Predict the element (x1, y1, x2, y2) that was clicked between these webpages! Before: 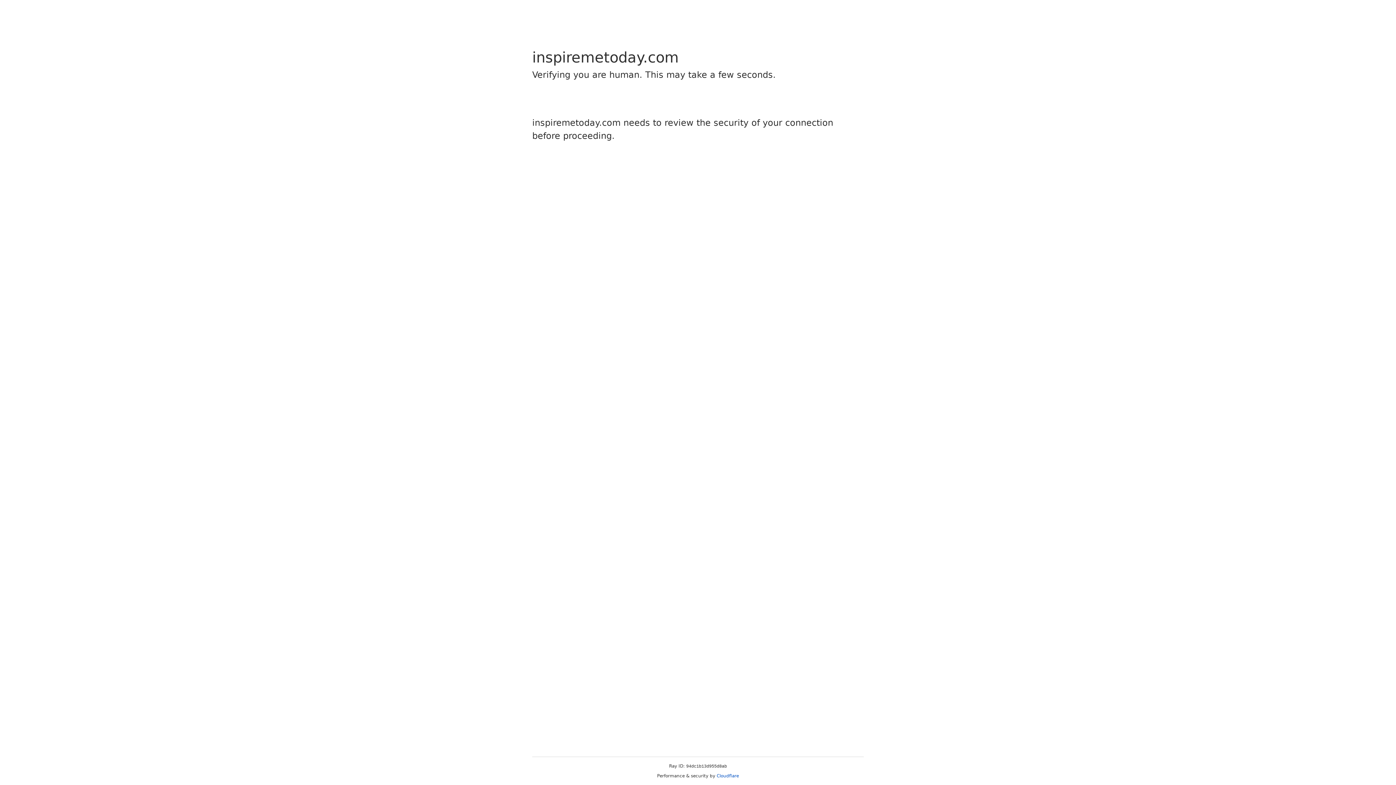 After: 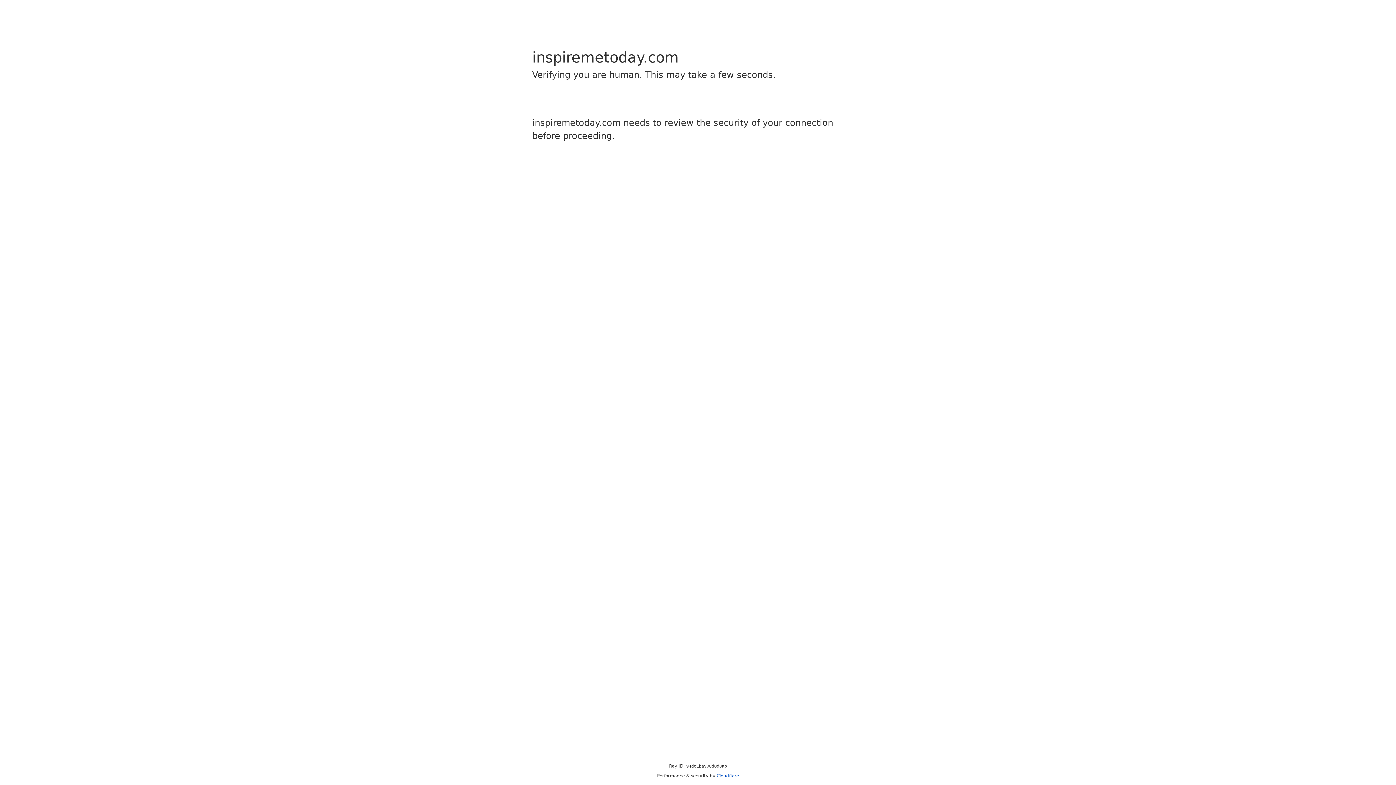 Action: bbox: (716, 773, 739, 778) label: Cloudflare